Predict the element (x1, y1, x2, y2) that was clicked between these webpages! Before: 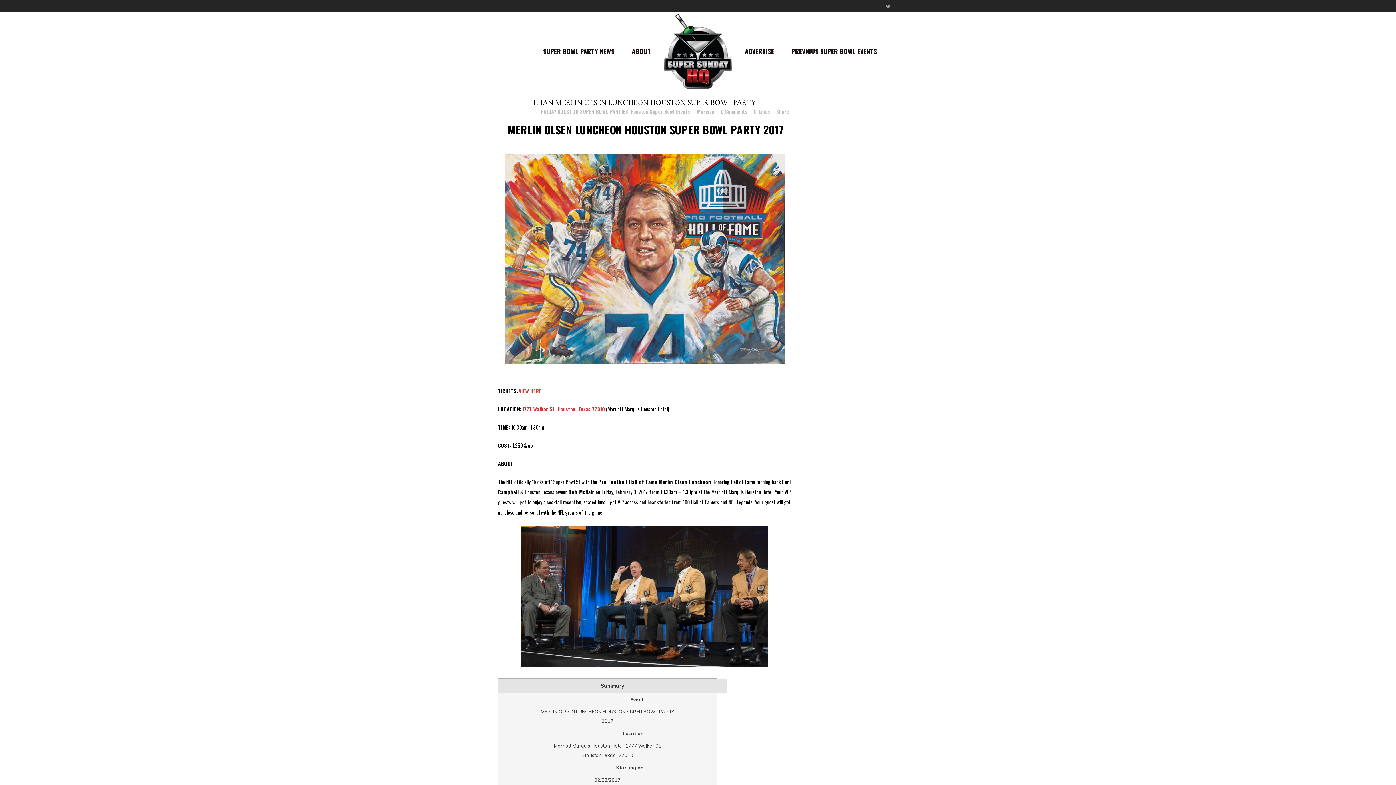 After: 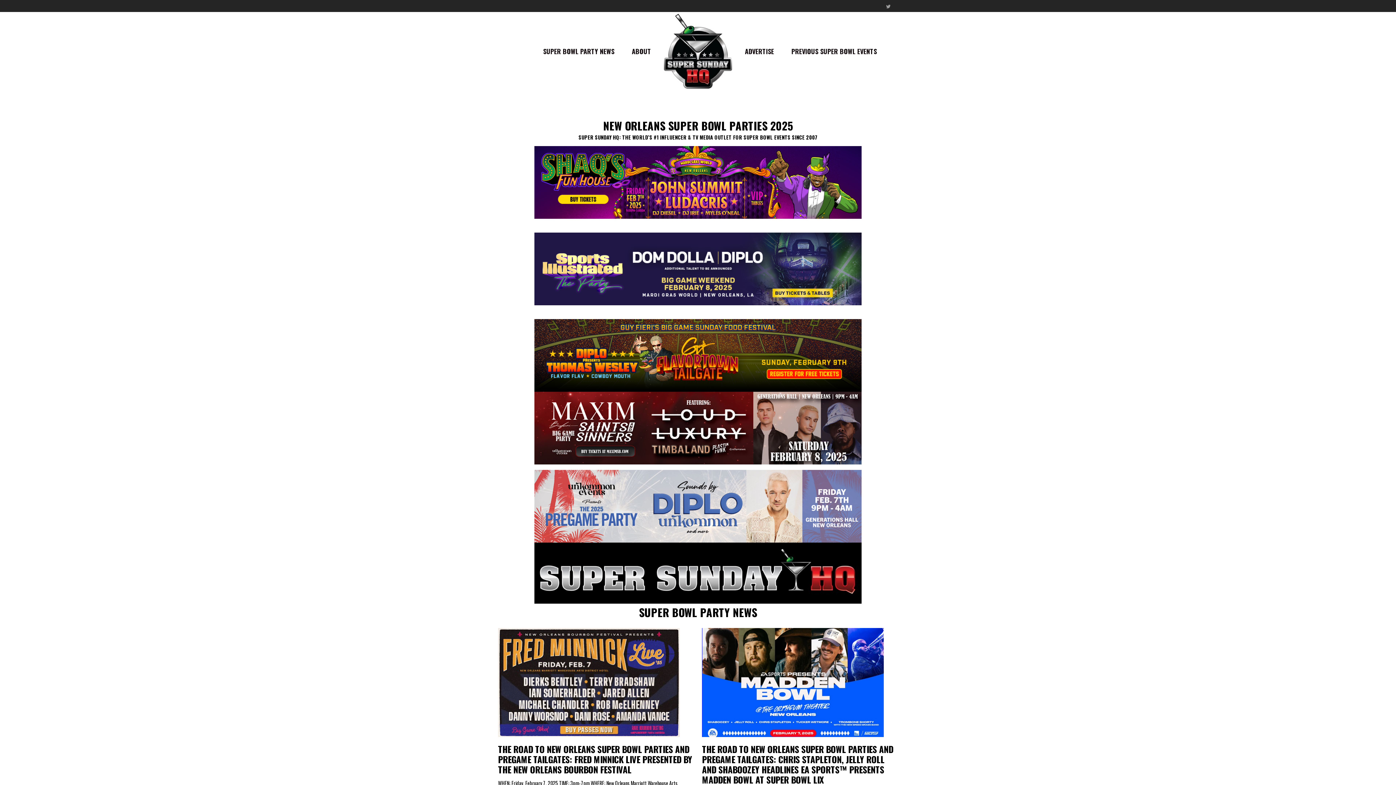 Action: bbox: (664, 51, 732, 126)